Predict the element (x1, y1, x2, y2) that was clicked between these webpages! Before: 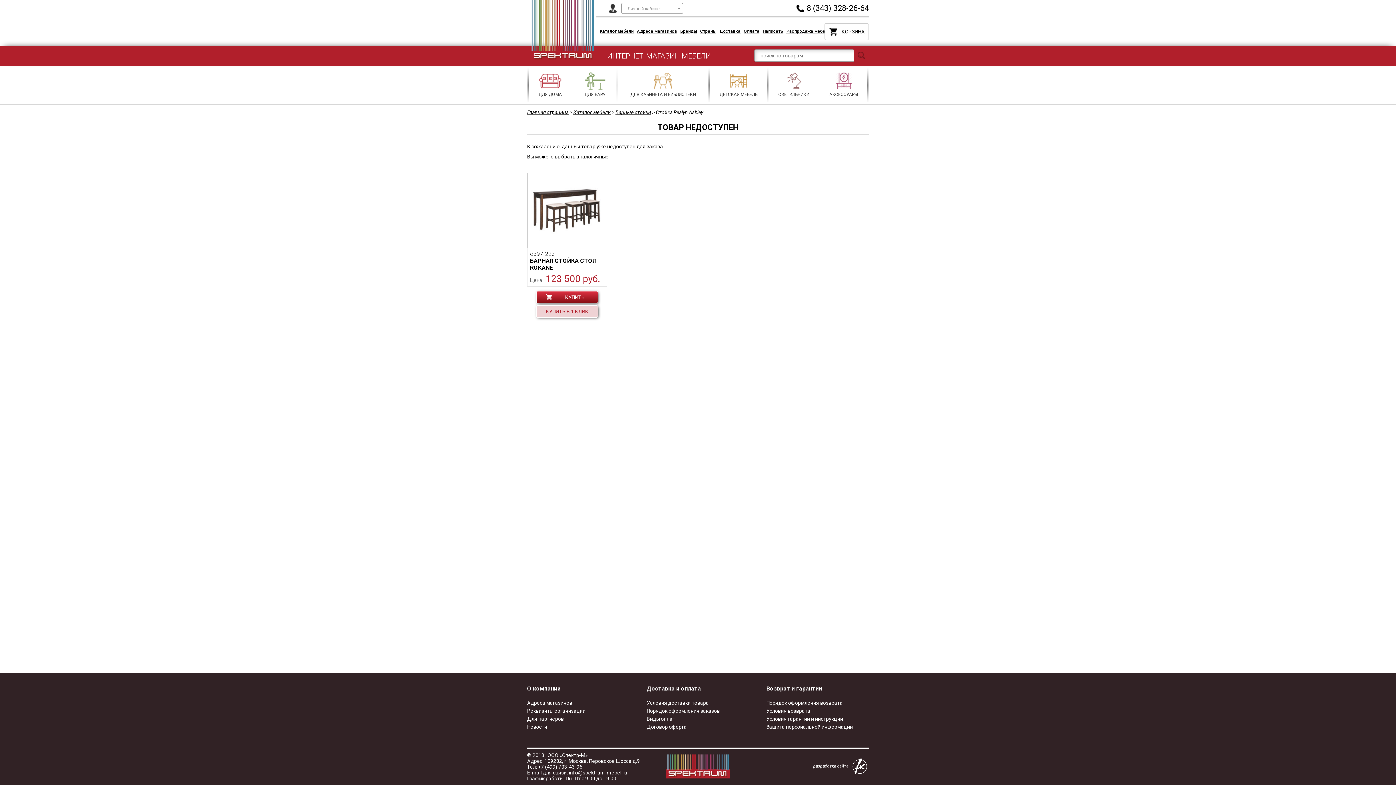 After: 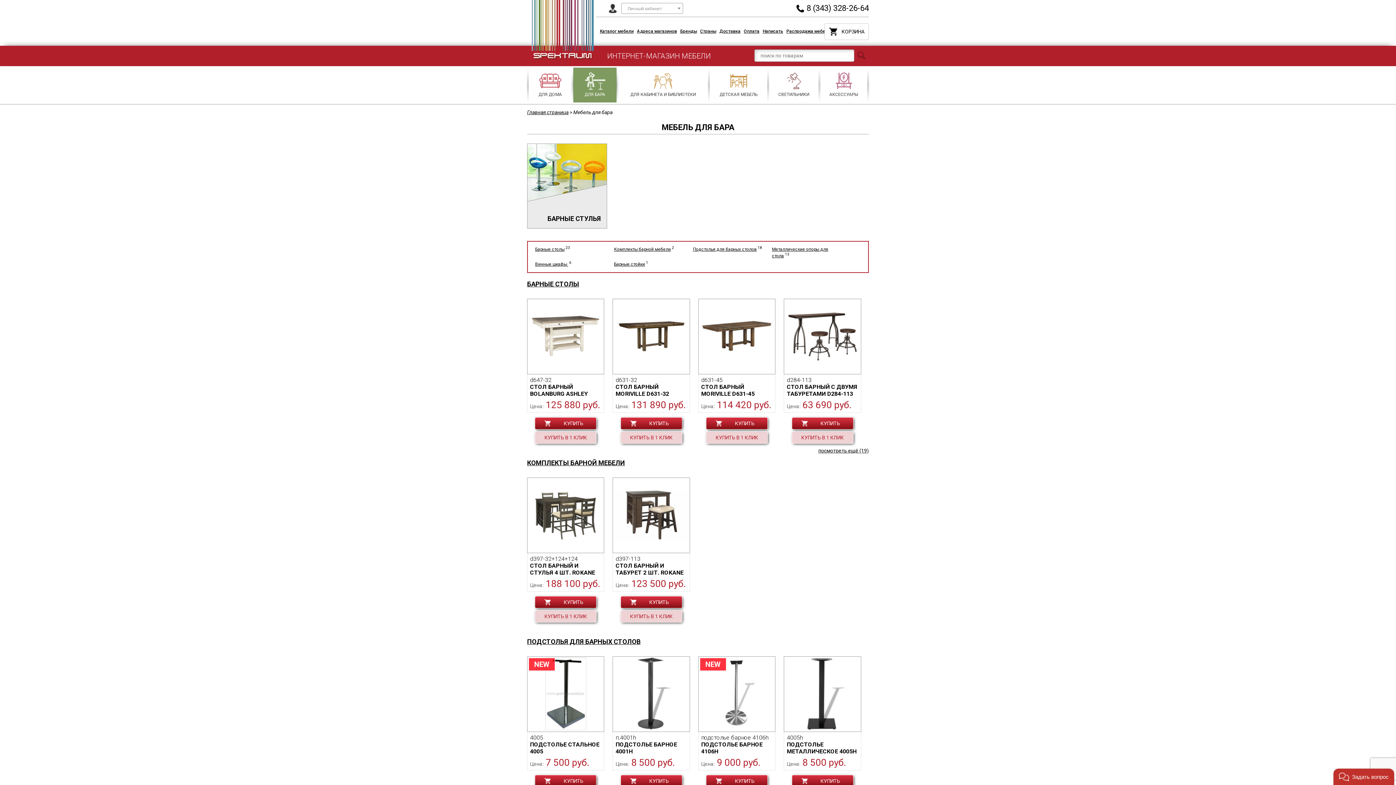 Action: label: ДЛЯ БАРА bbox: (573, 67, 616, 102)